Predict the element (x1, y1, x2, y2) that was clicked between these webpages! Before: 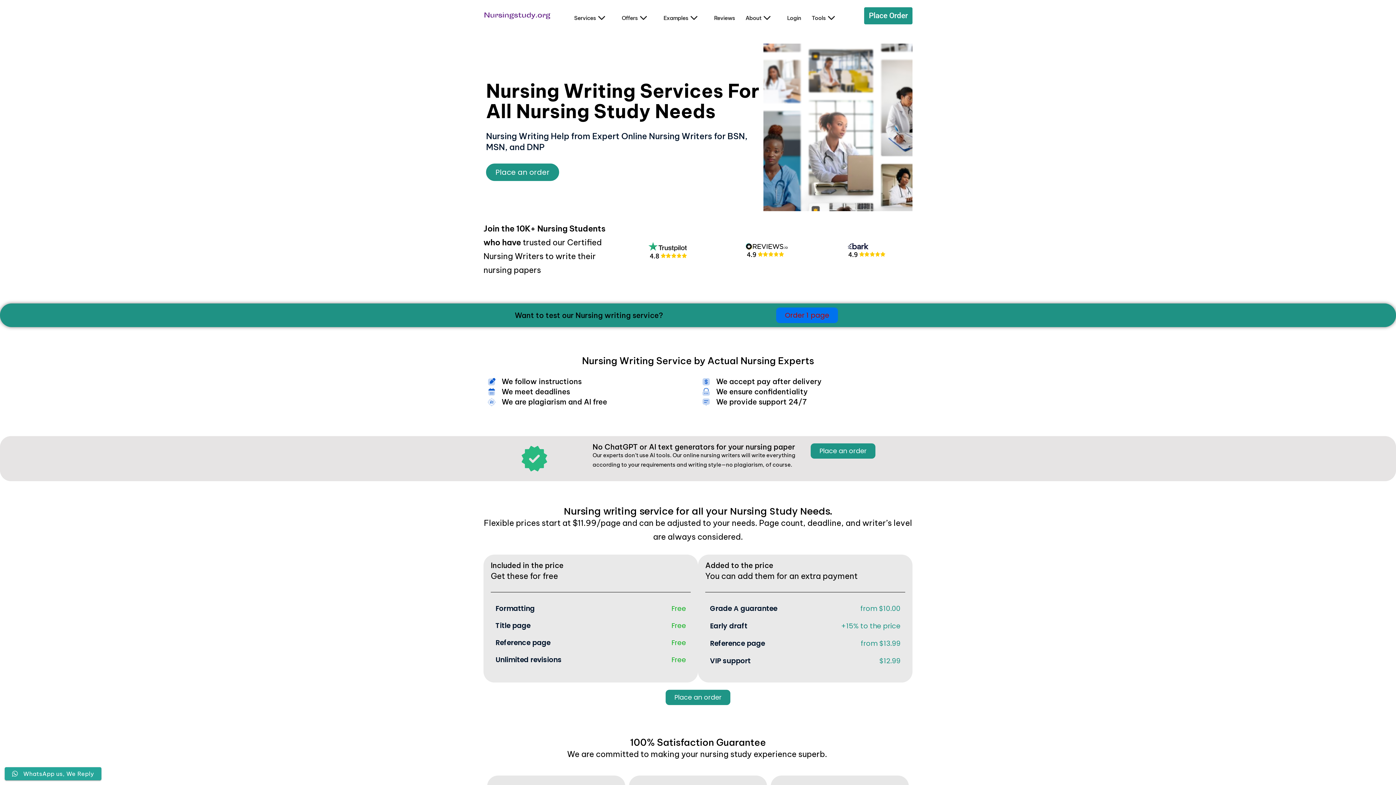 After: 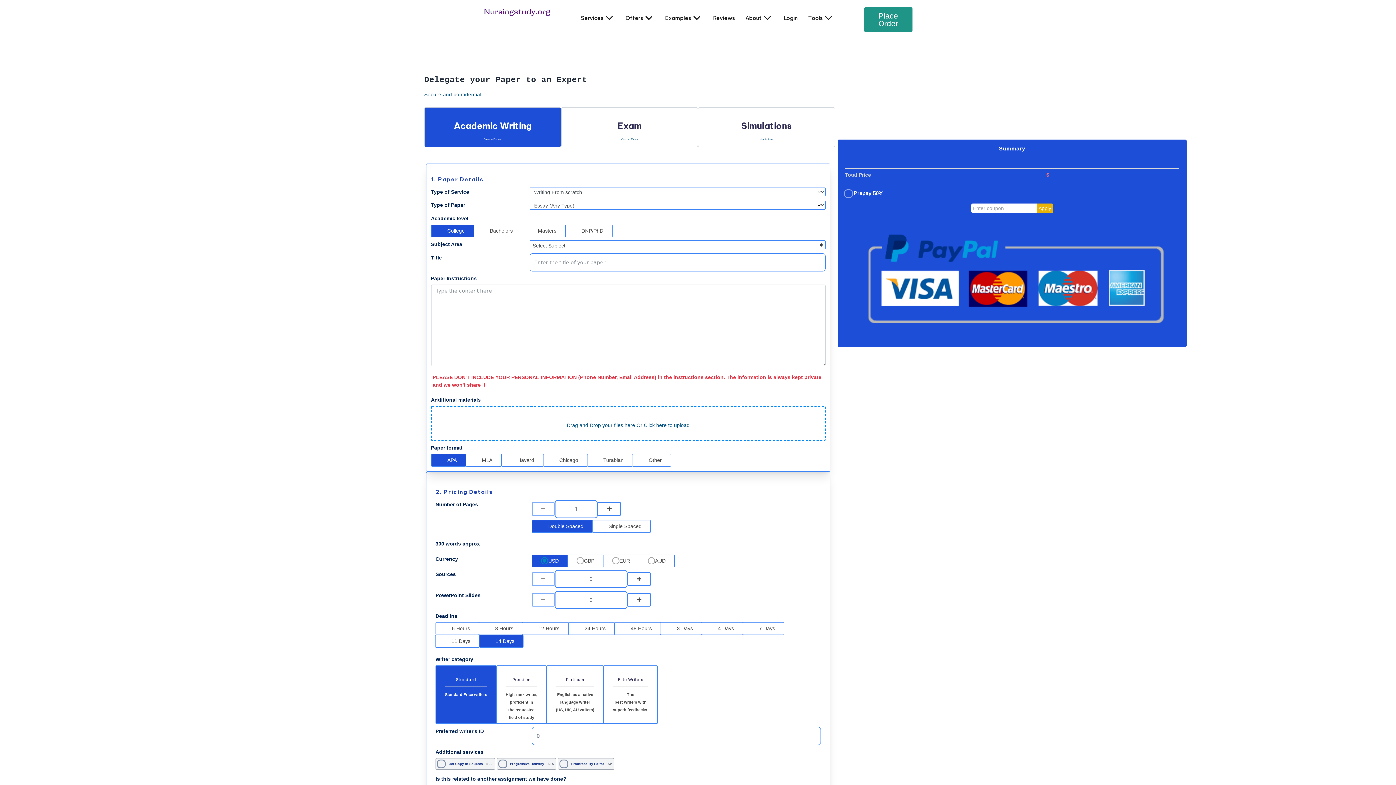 Action: bbox: (776, 307, 838, 323) label: Order 1 page